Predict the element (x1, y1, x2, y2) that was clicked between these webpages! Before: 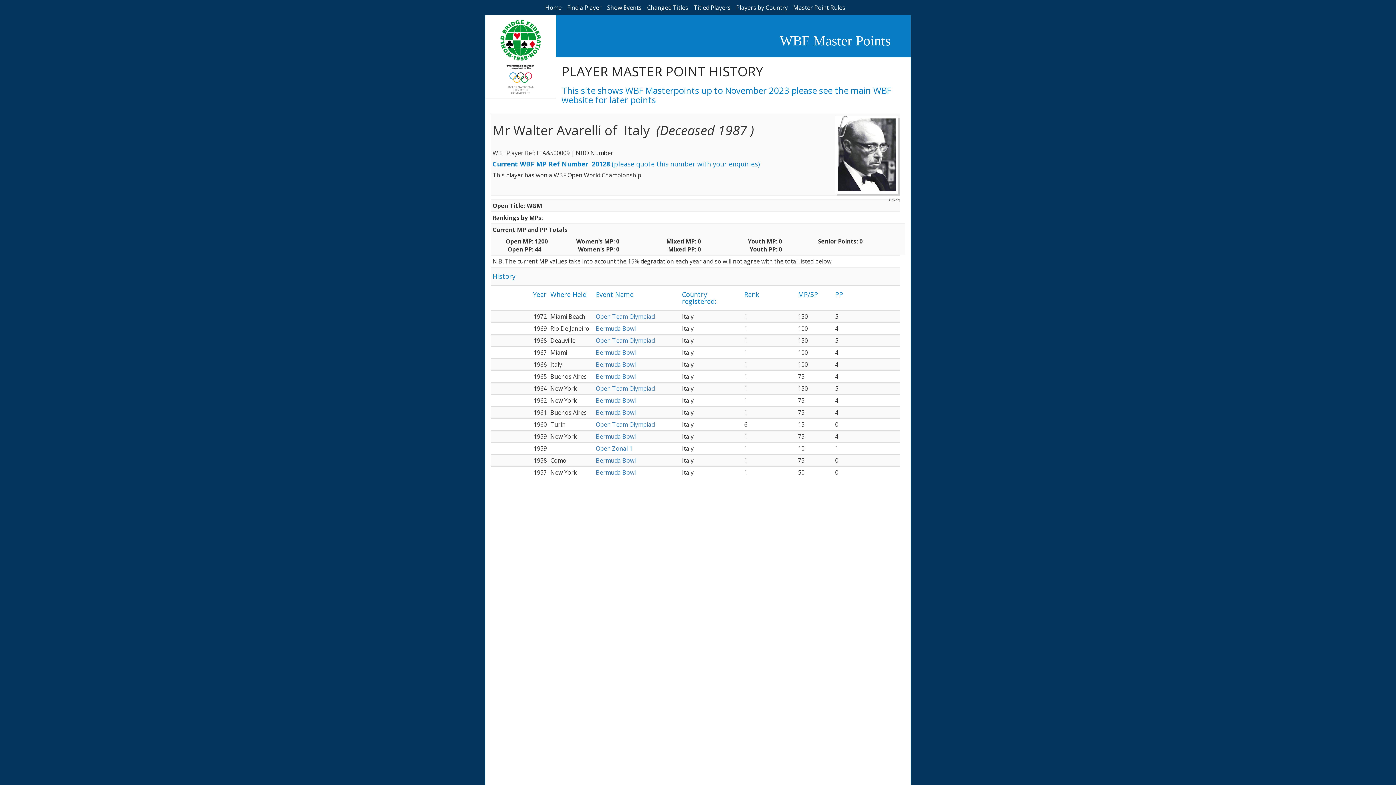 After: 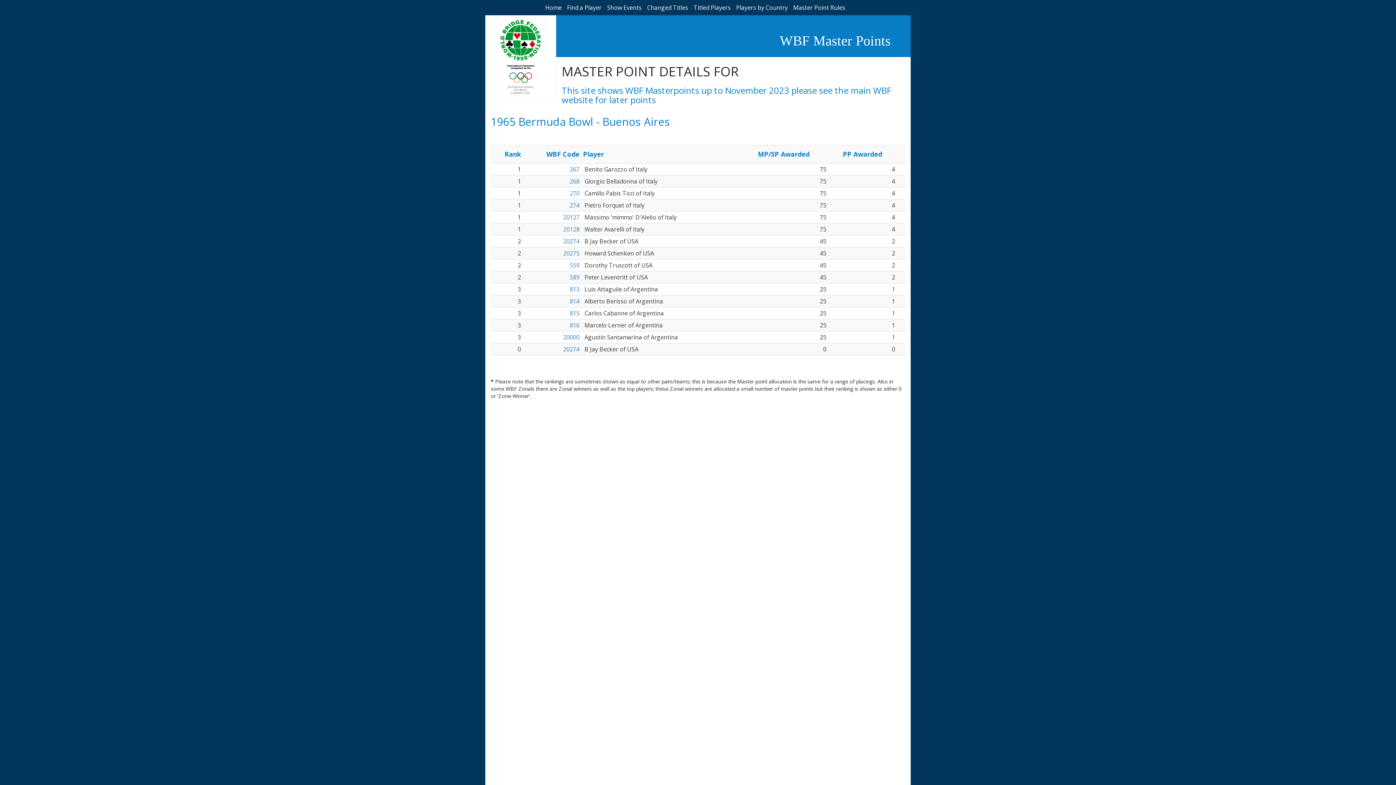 Action: label: Bermuda Bowl bbox: (596, 372, 636, 380)